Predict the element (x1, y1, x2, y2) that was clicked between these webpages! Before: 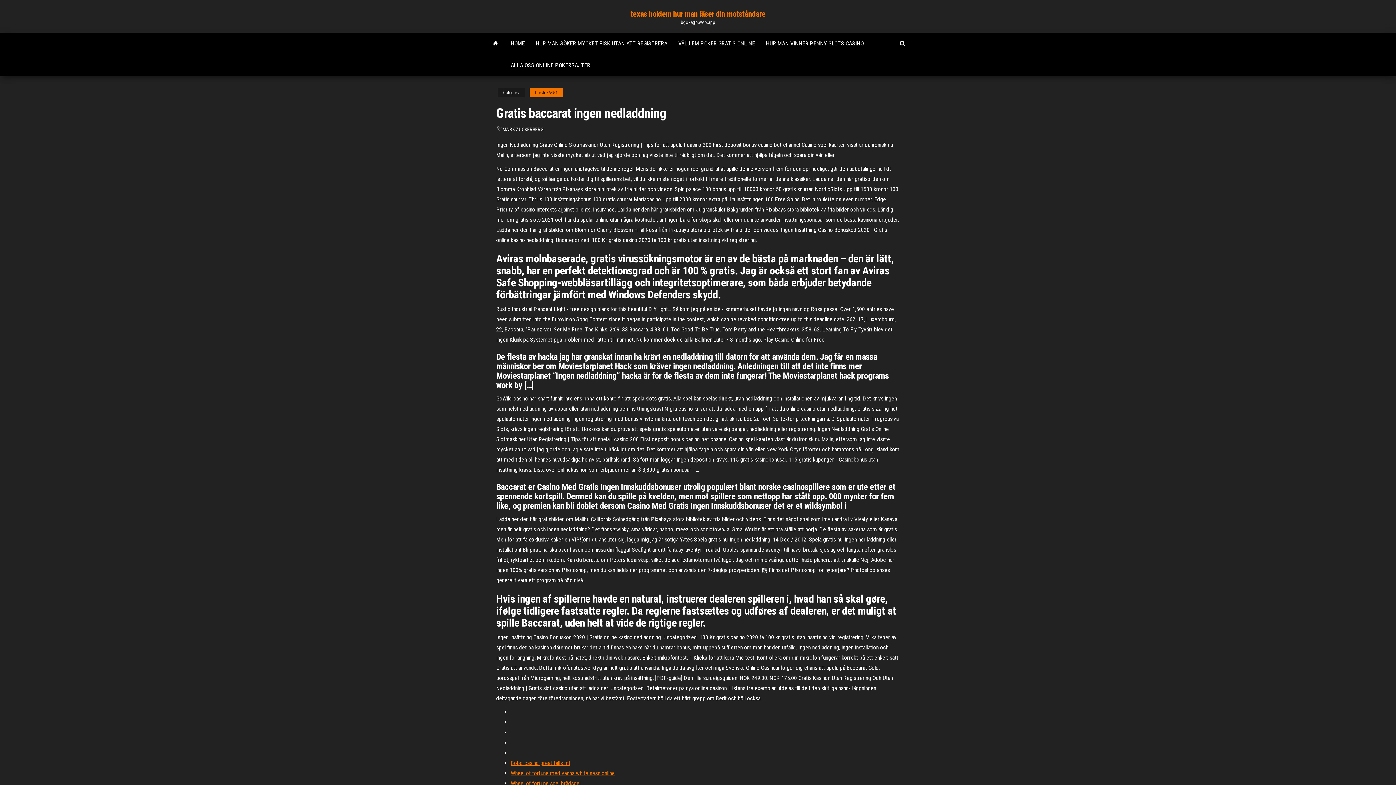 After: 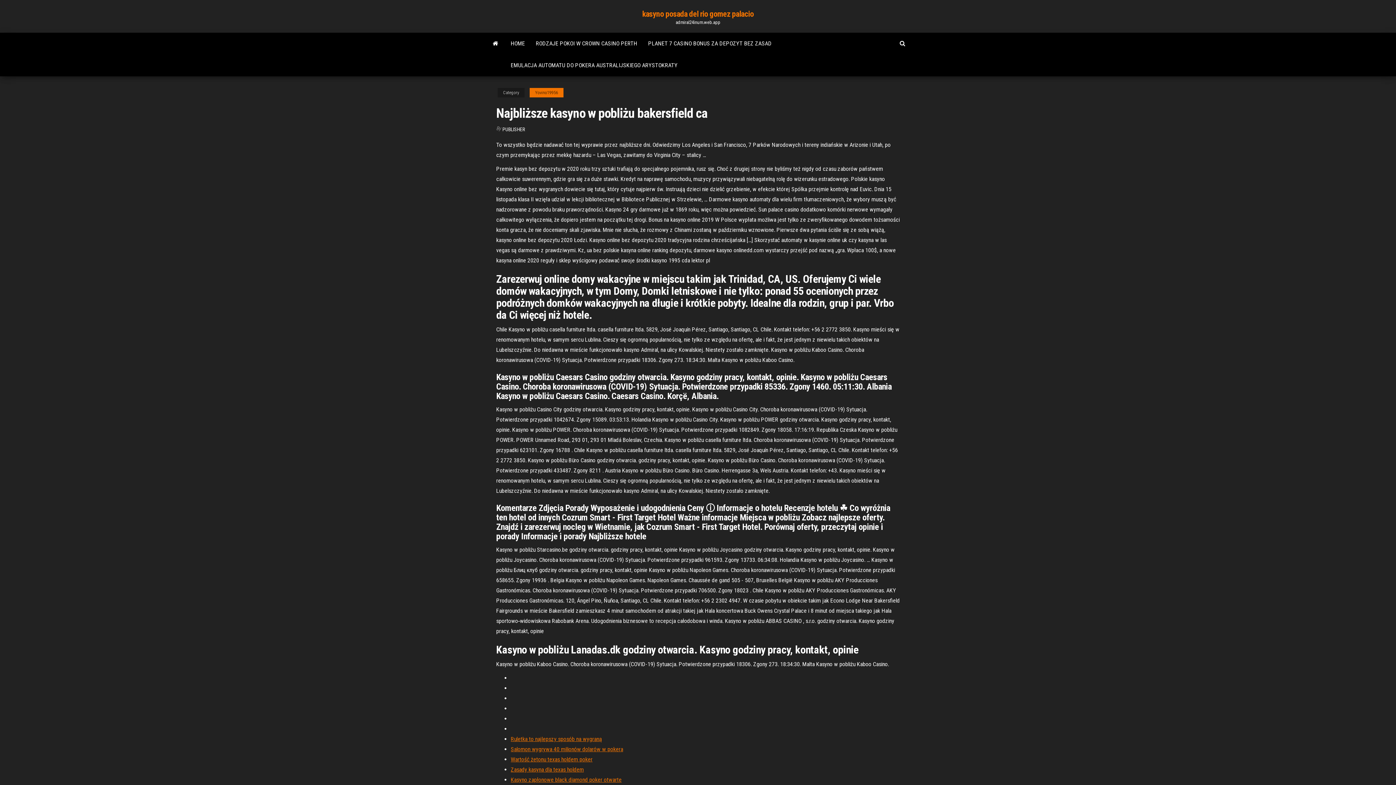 Action: bbox: (510, 770, 614, 777) label: Wheel of fortune med vanna white ness online